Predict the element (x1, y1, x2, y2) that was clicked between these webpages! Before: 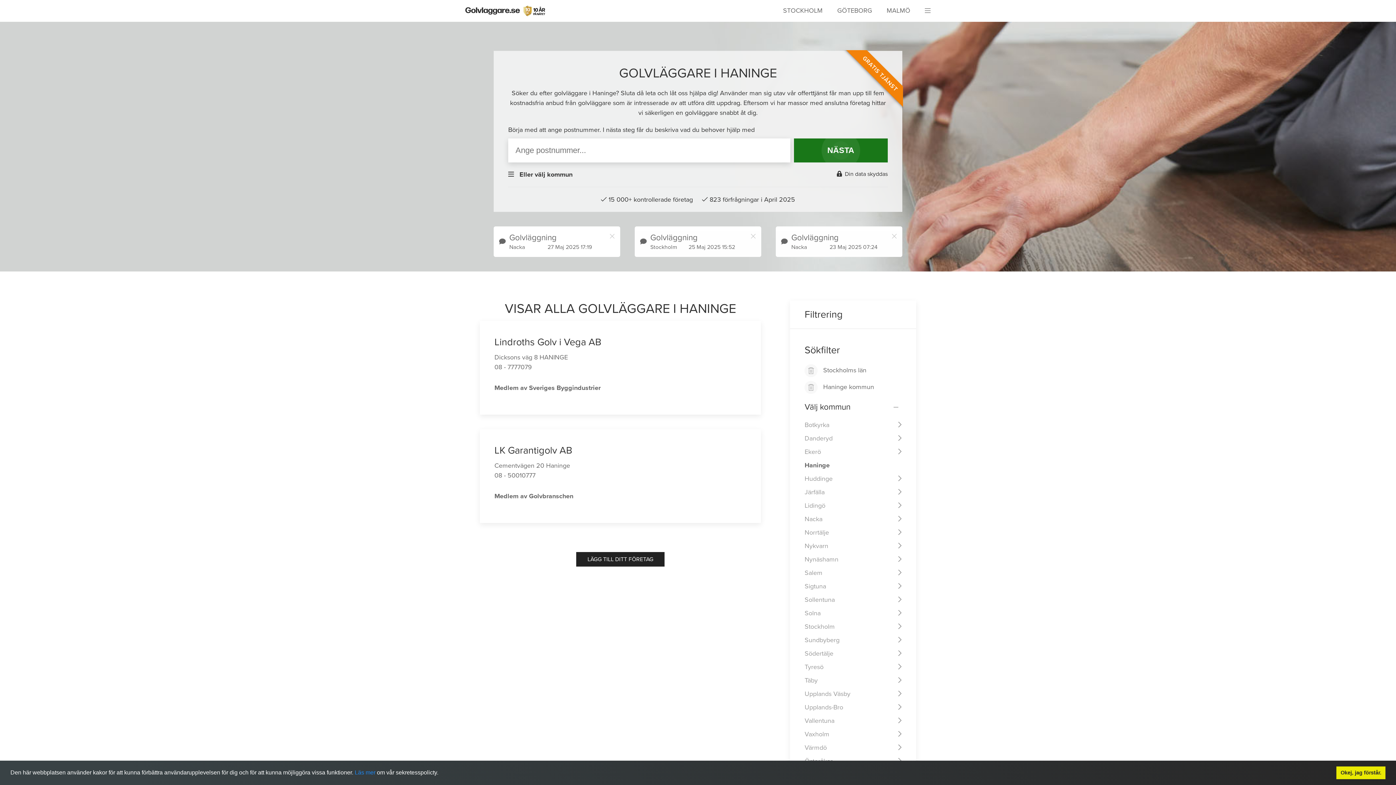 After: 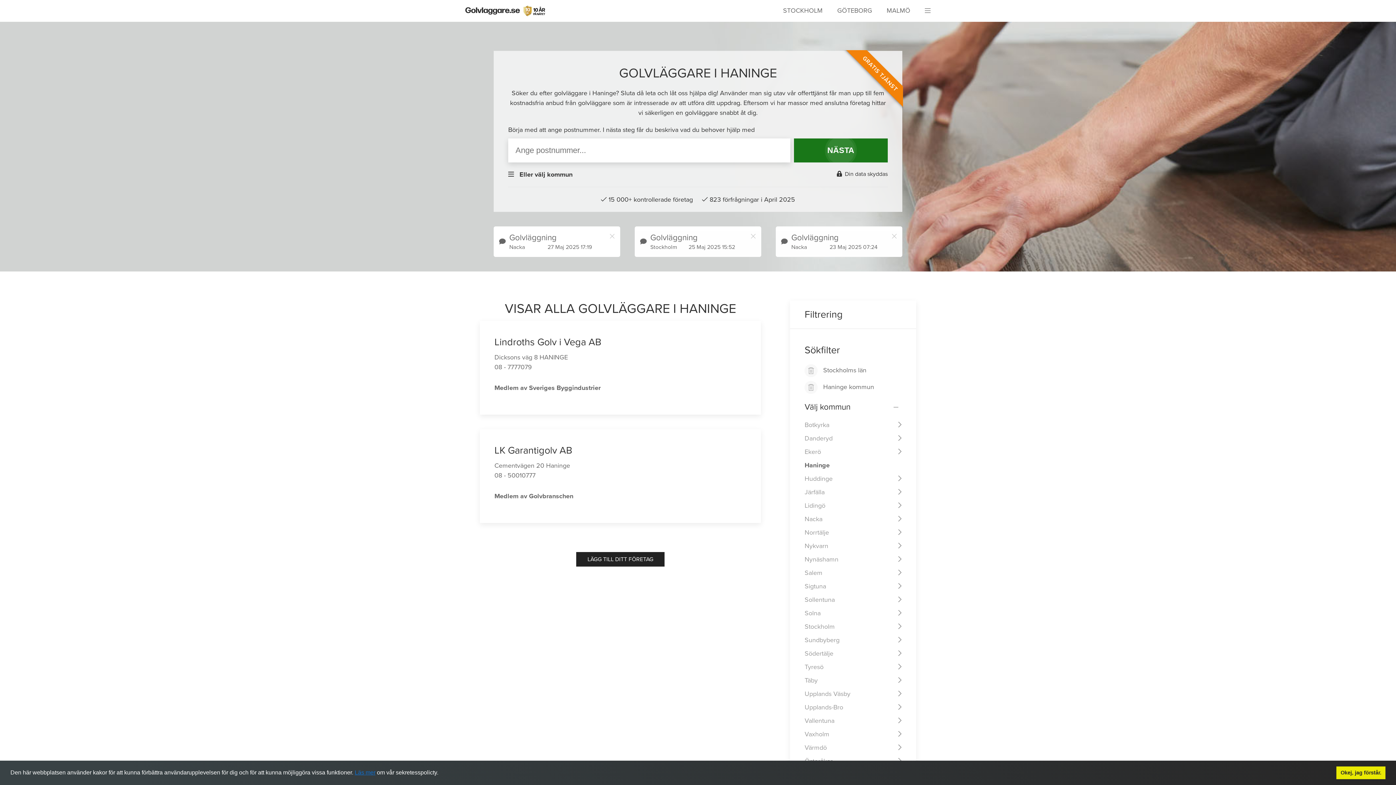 Action: bbox: (354, 769, 375, 776) label: Läs mer